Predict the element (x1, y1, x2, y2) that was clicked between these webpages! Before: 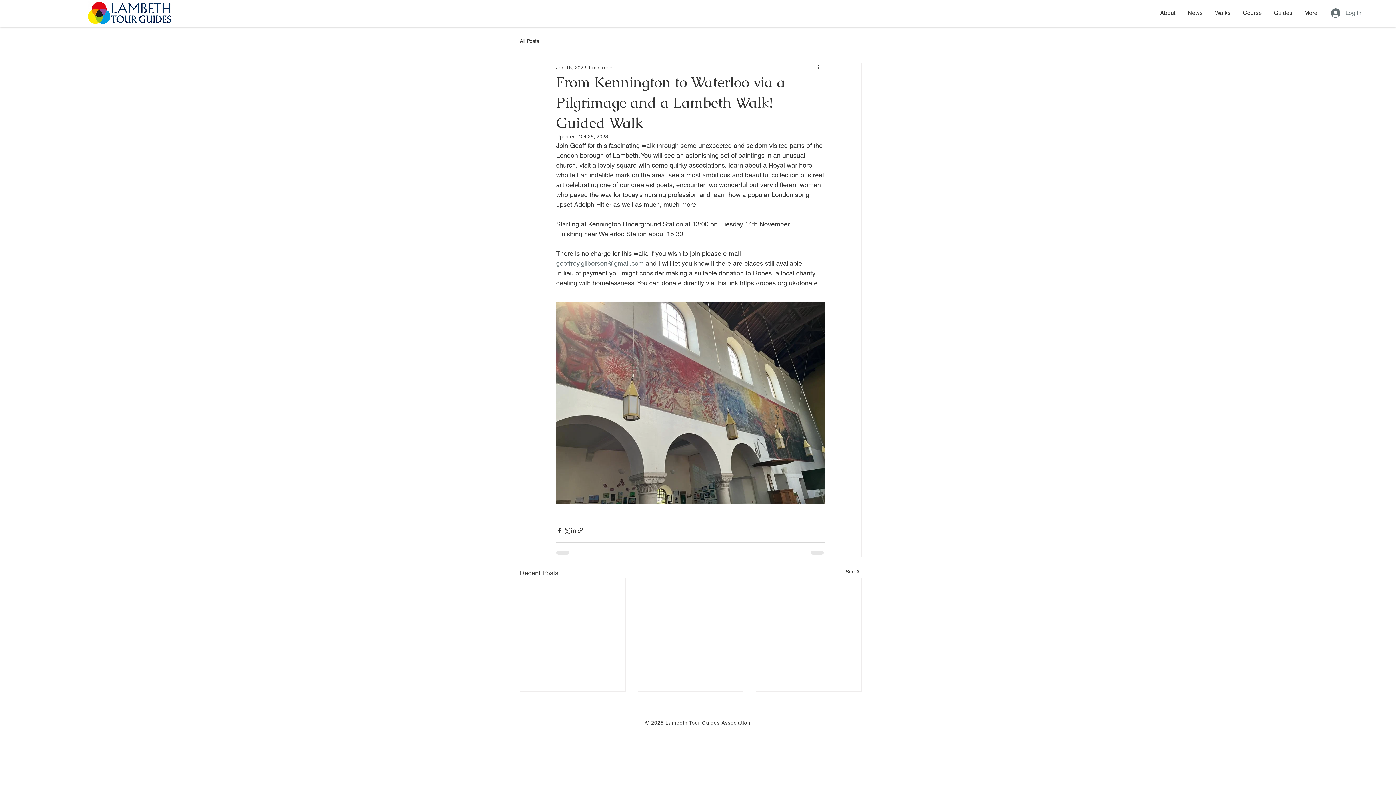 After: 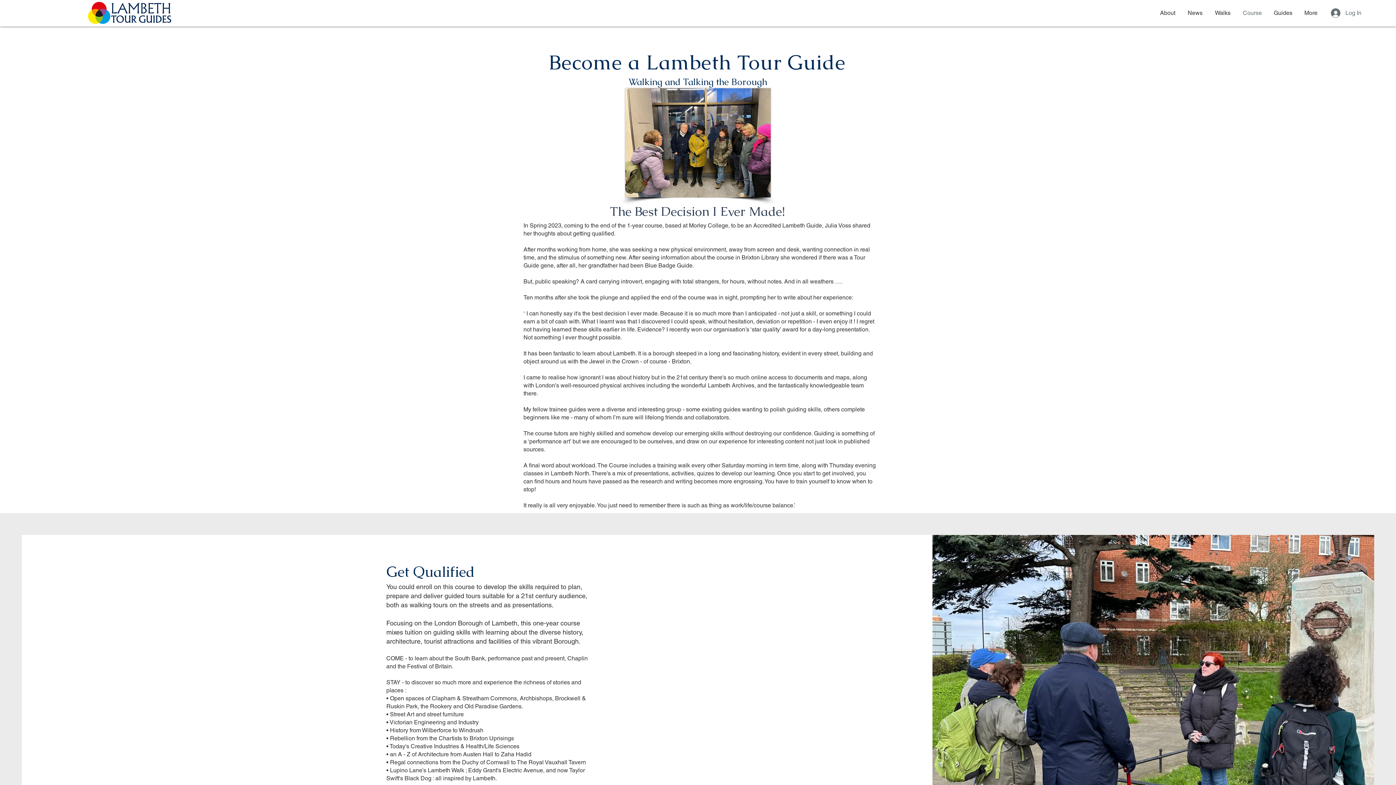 Action: label: Course bbox: (1236, 4, 1267, 21)